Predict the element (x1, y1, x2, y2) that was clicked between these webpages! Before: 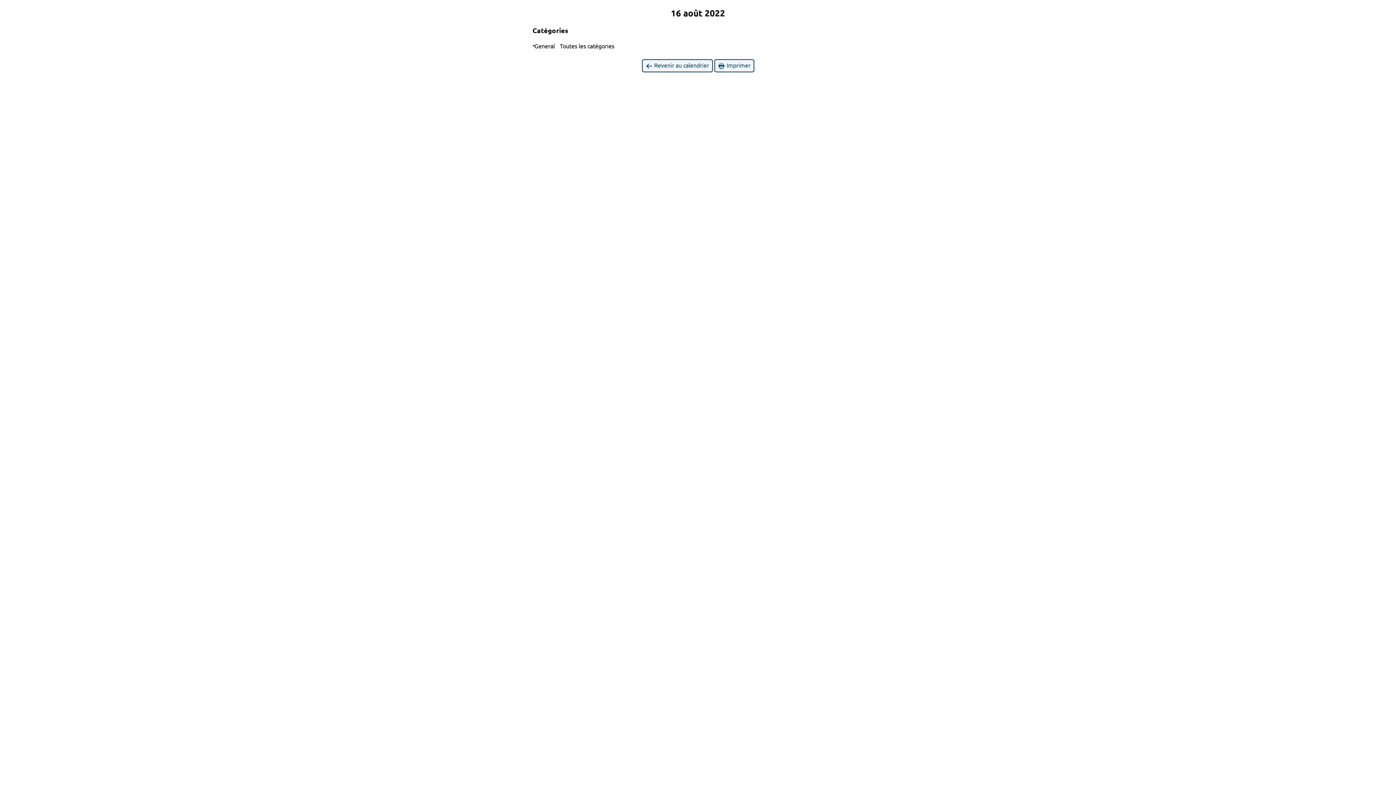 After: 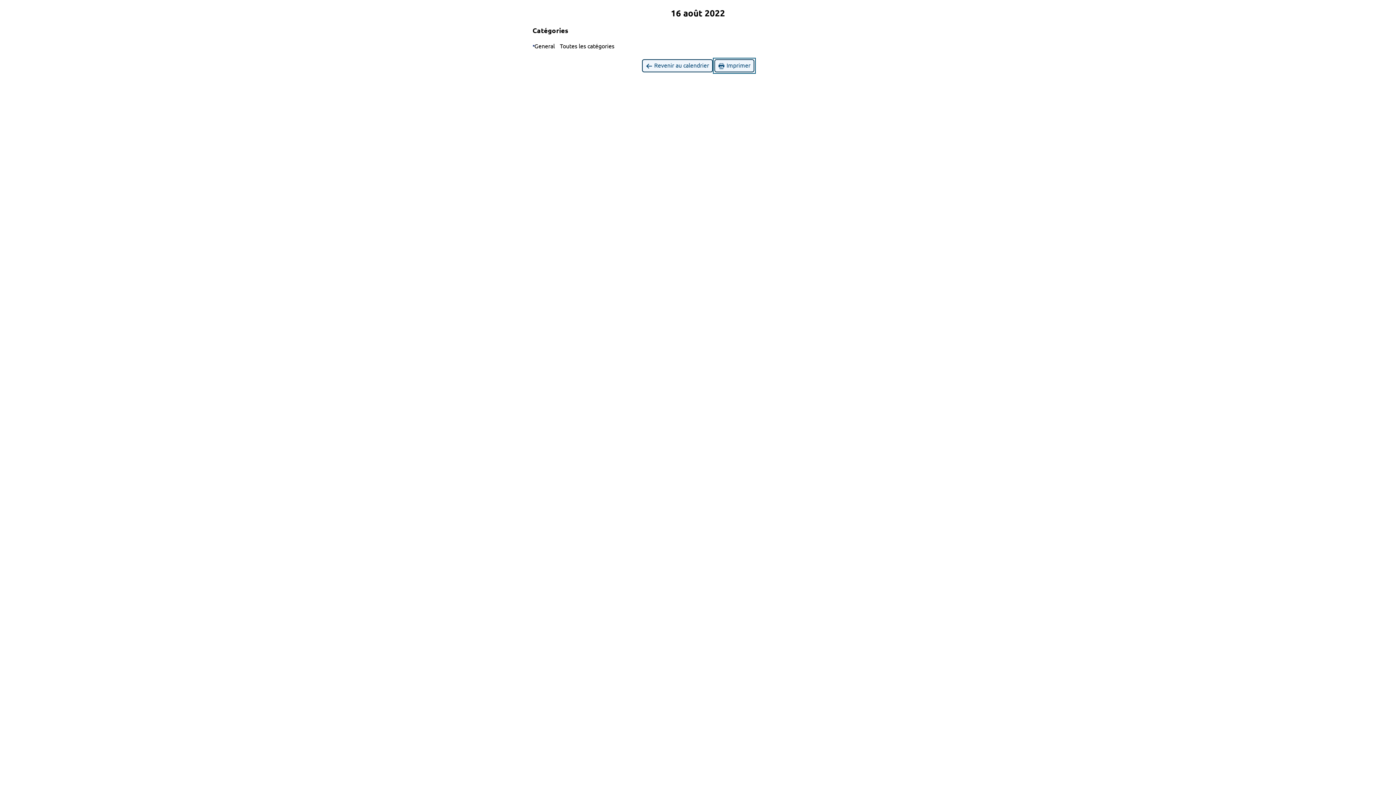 Action: bbox: (714, 59, 754, 72) label:  Imprimer